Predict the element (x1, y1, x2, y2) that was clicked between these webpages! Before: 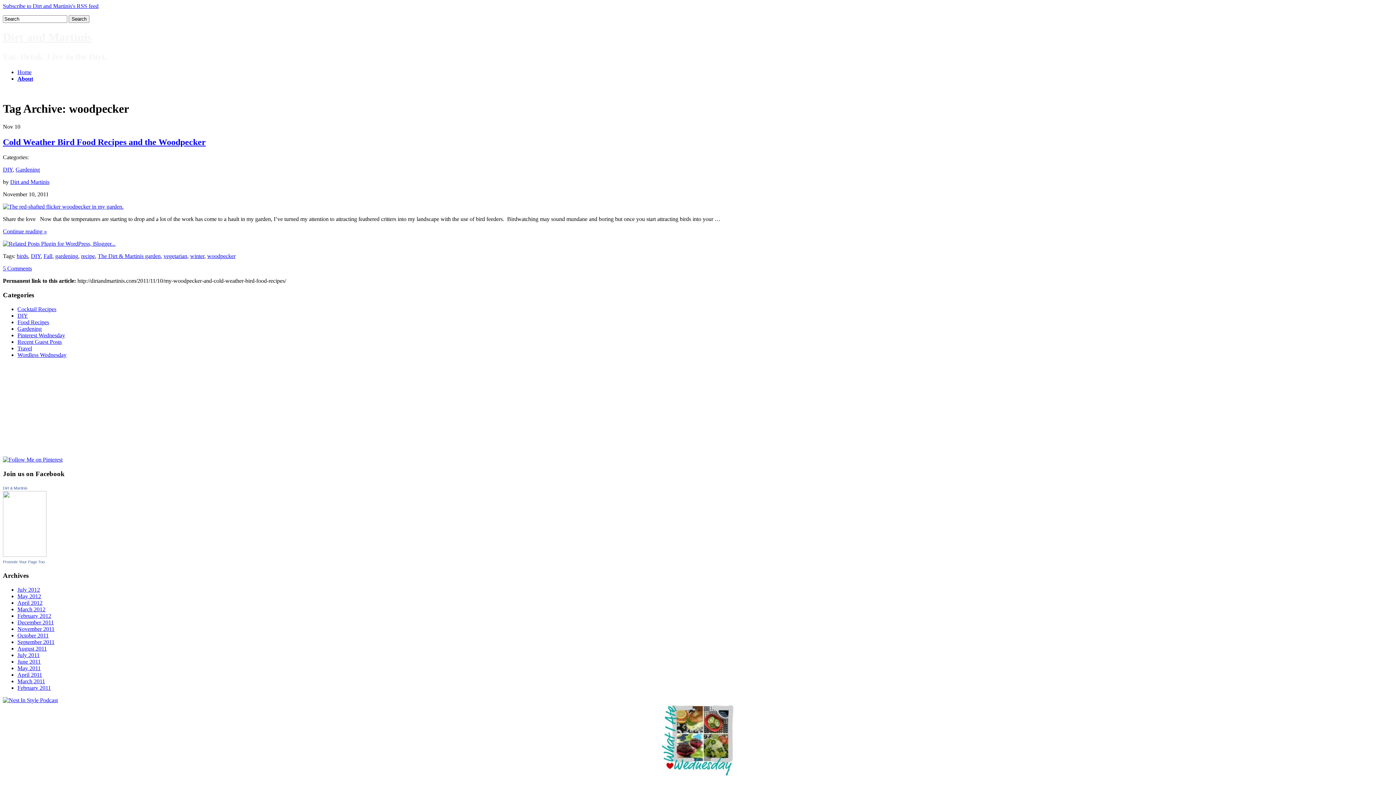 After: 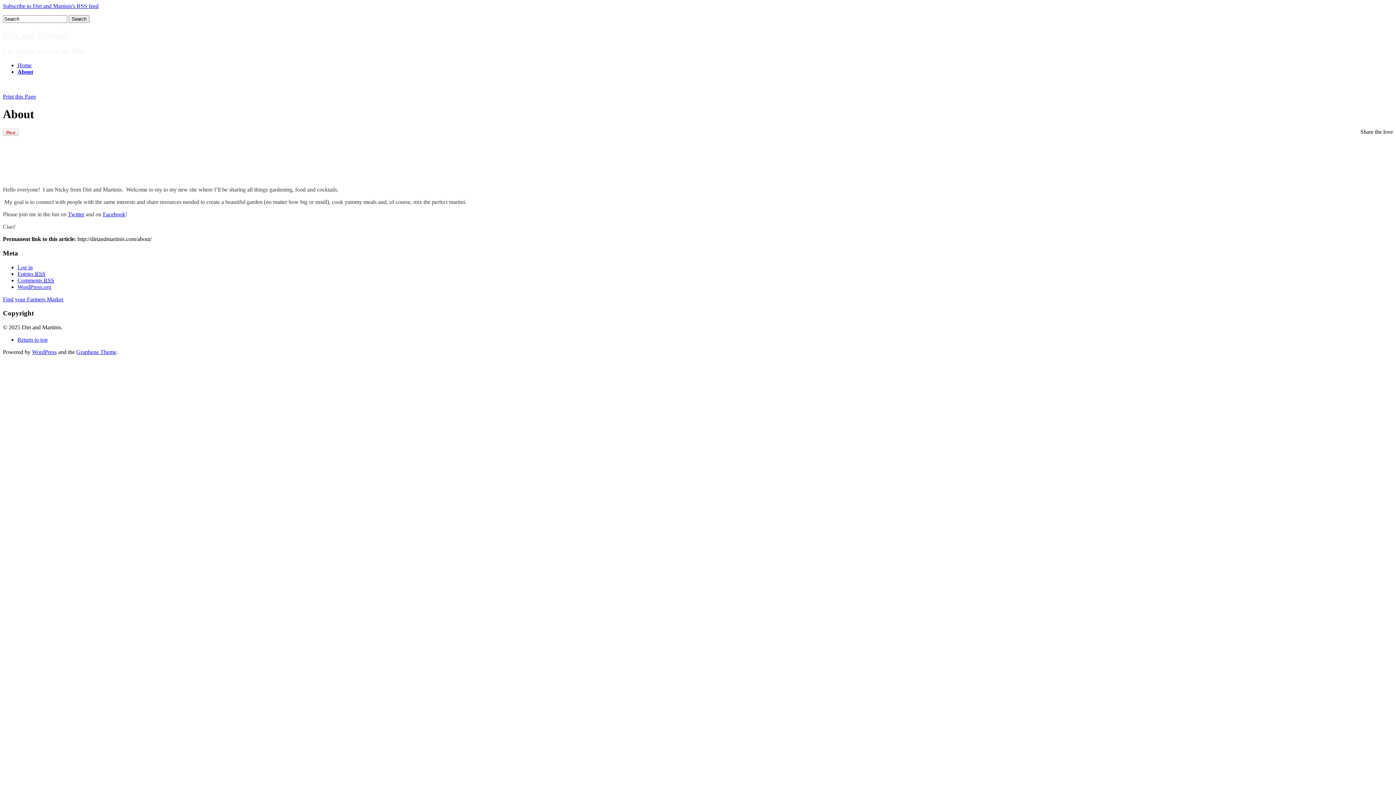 Action: label: About bbox: (17, 75, 33, 81)